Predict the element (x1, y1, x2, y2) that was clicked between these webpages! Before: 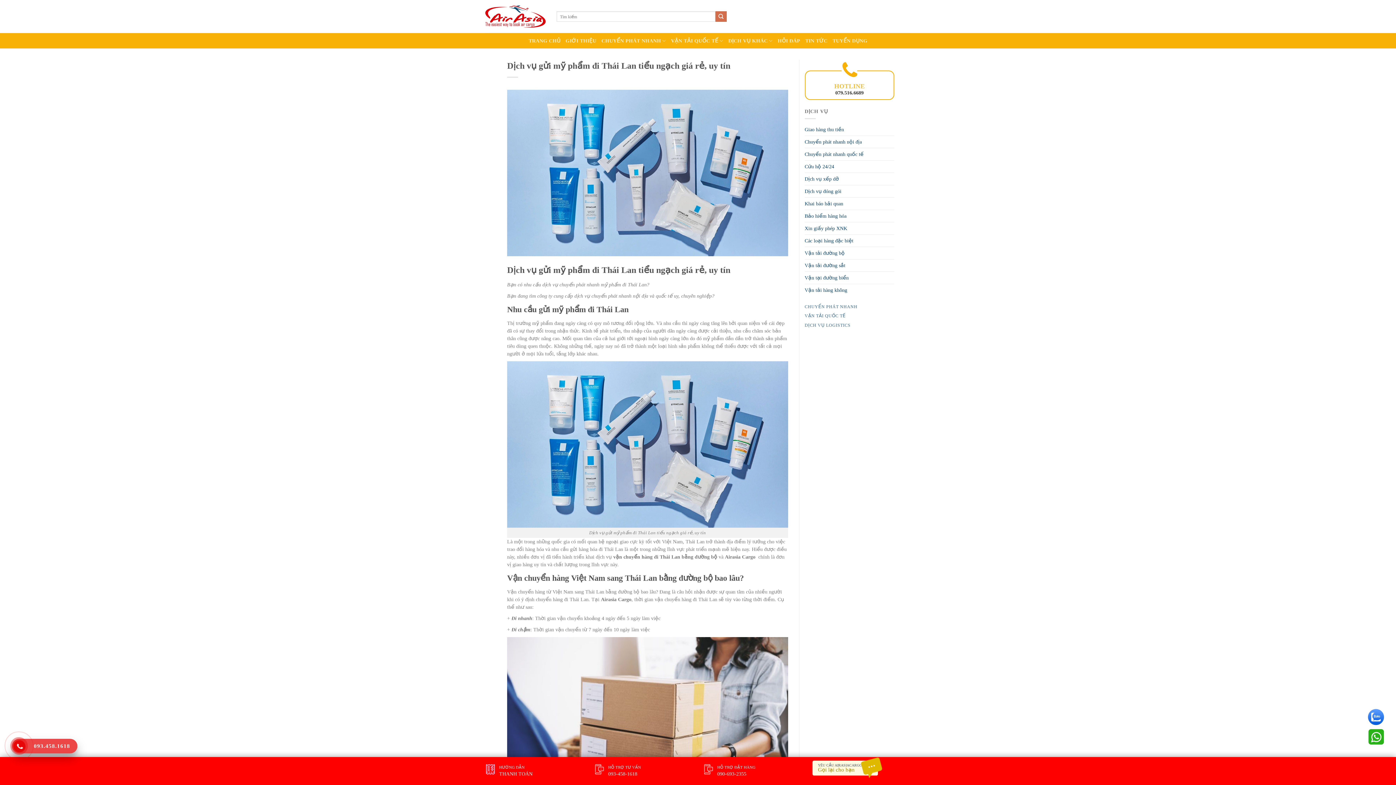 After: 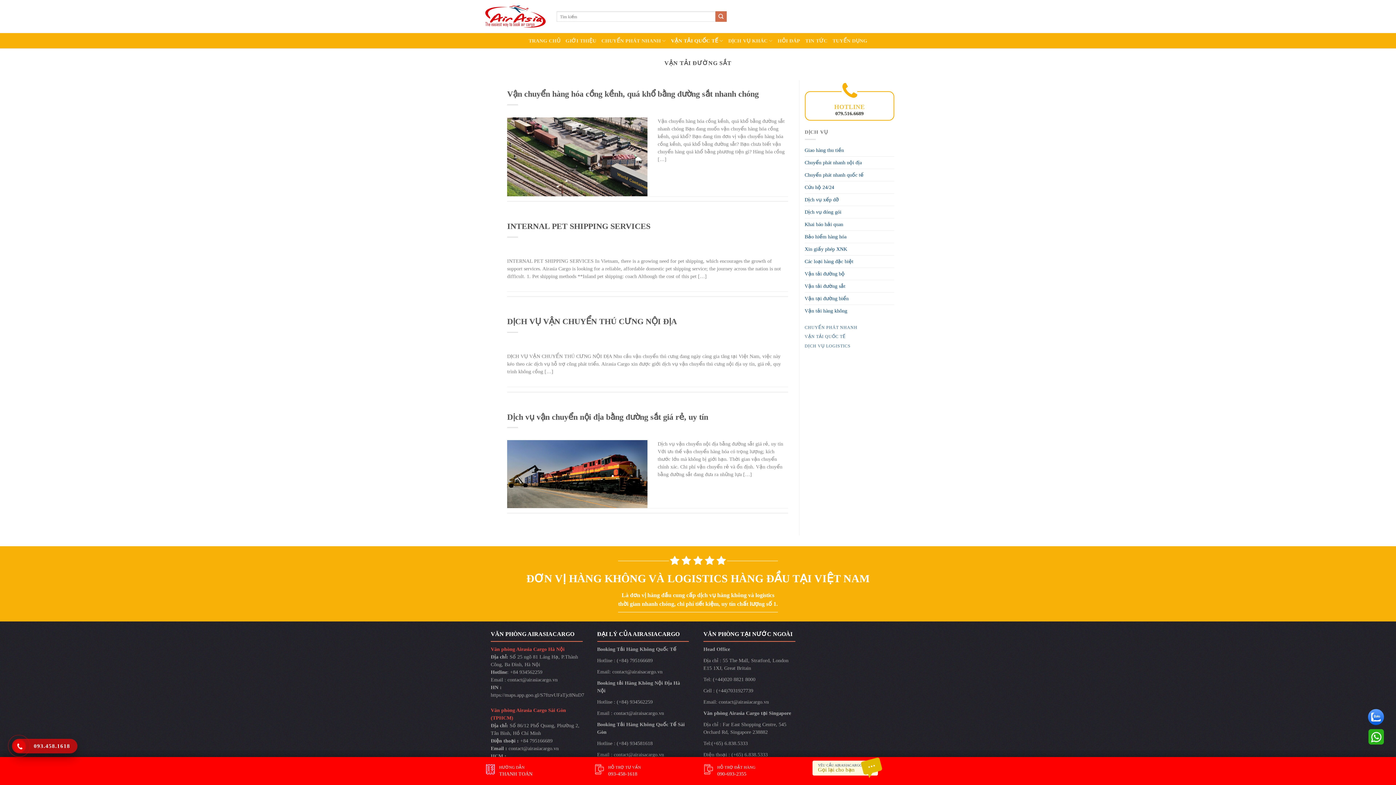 Action: label: Vận tải đường sắt bbox: (804, 259, 845, 271)